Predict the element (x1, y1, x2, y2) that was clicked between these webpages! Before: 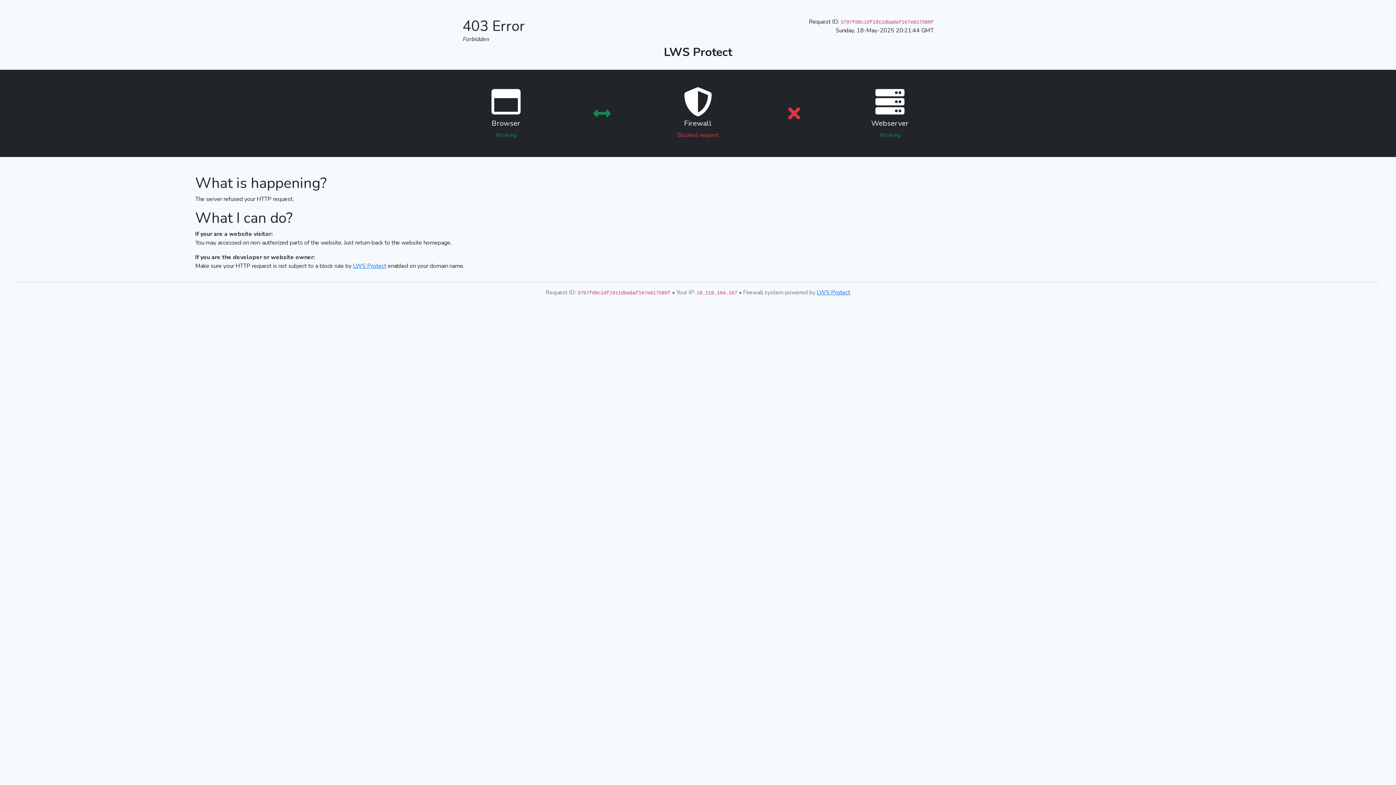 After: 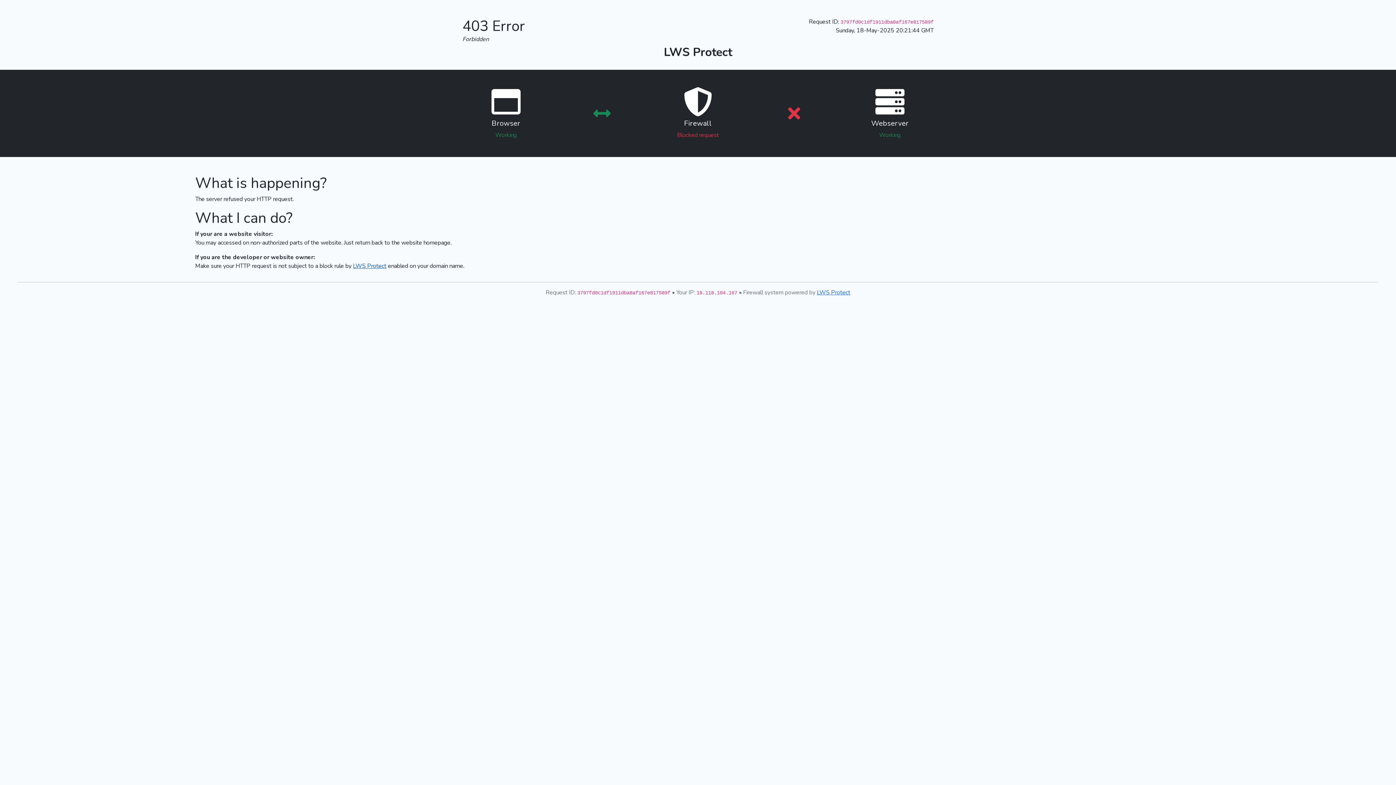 Action: label: LWS Protect bbox: (353, 262, 386, 270)